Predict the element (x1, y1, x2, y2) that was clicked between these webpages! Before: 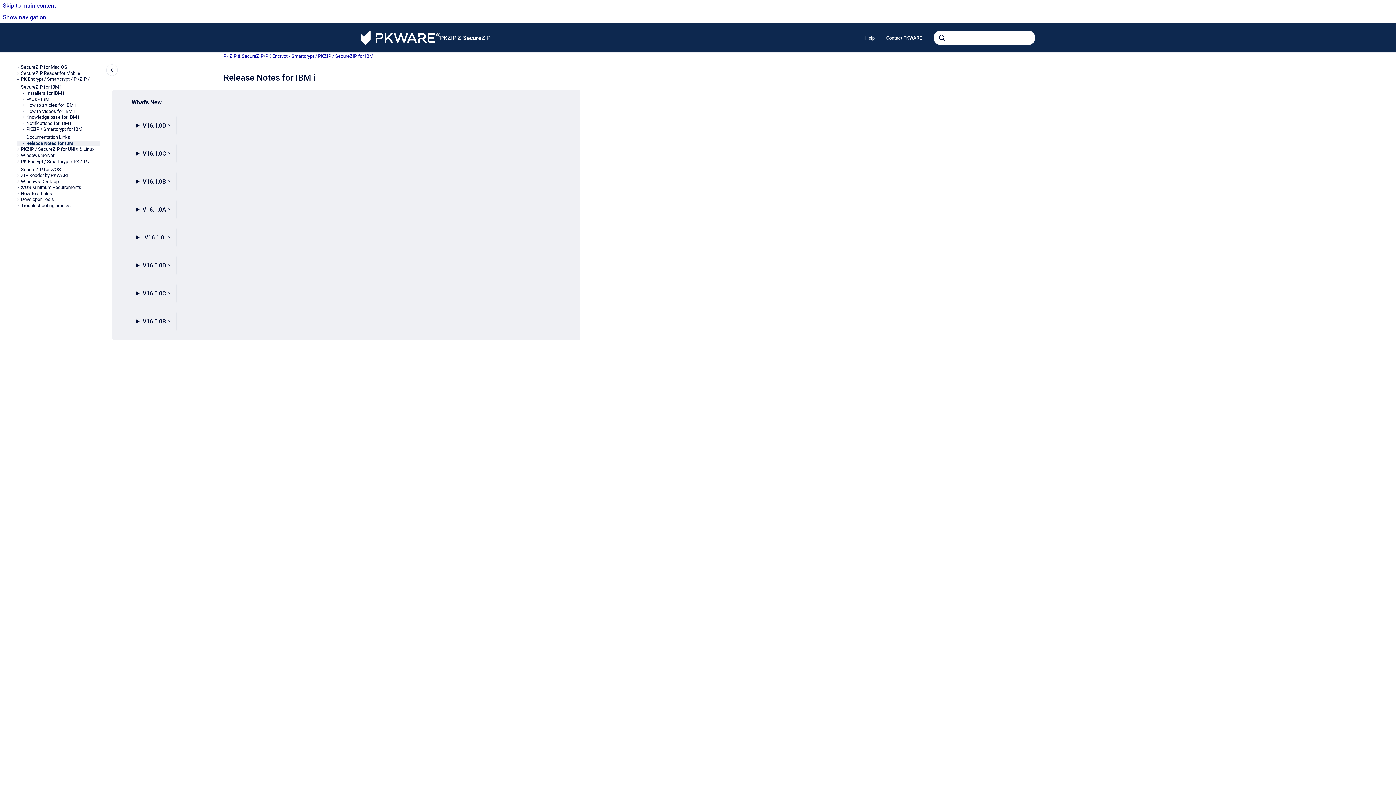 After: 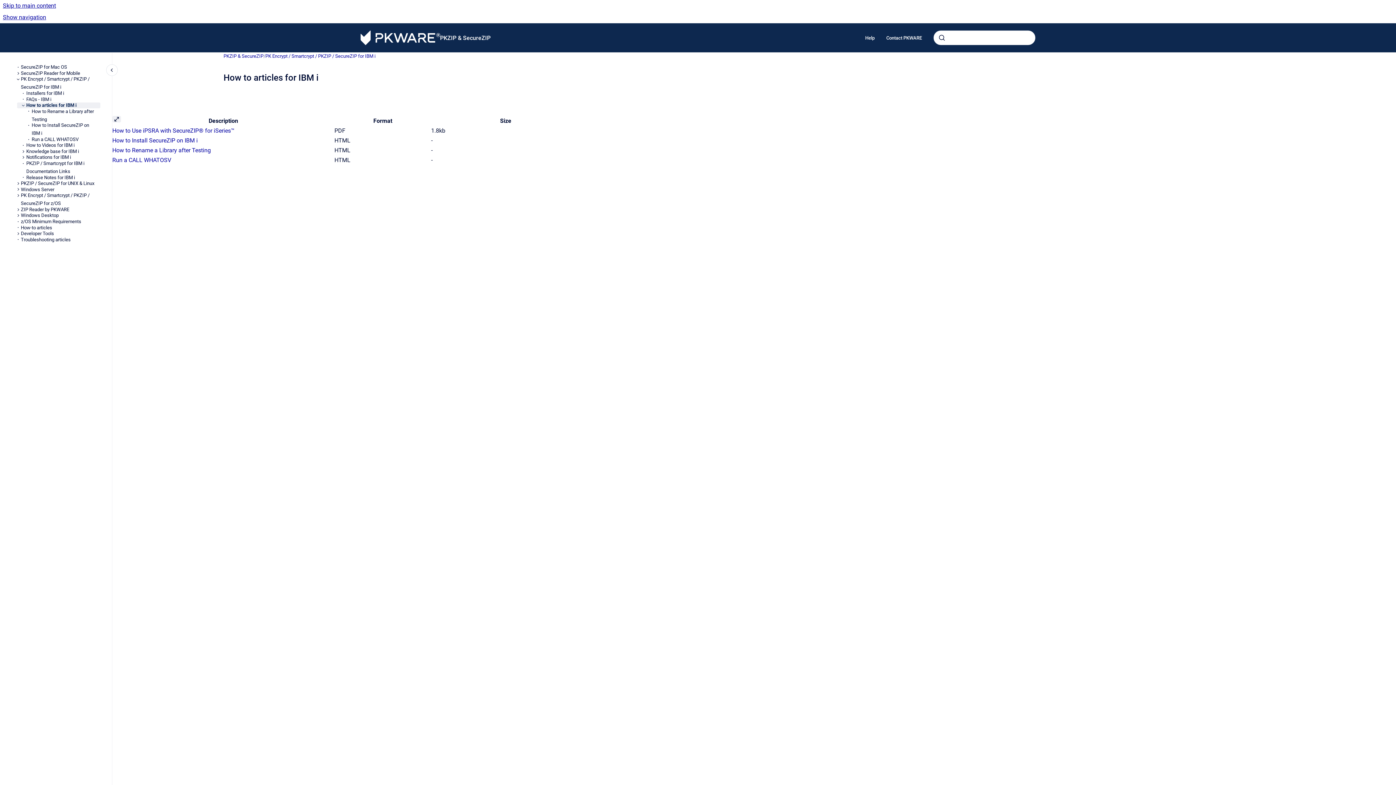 Action: label: How to articles for IBM i bbox: (26, 102, 100, 108)